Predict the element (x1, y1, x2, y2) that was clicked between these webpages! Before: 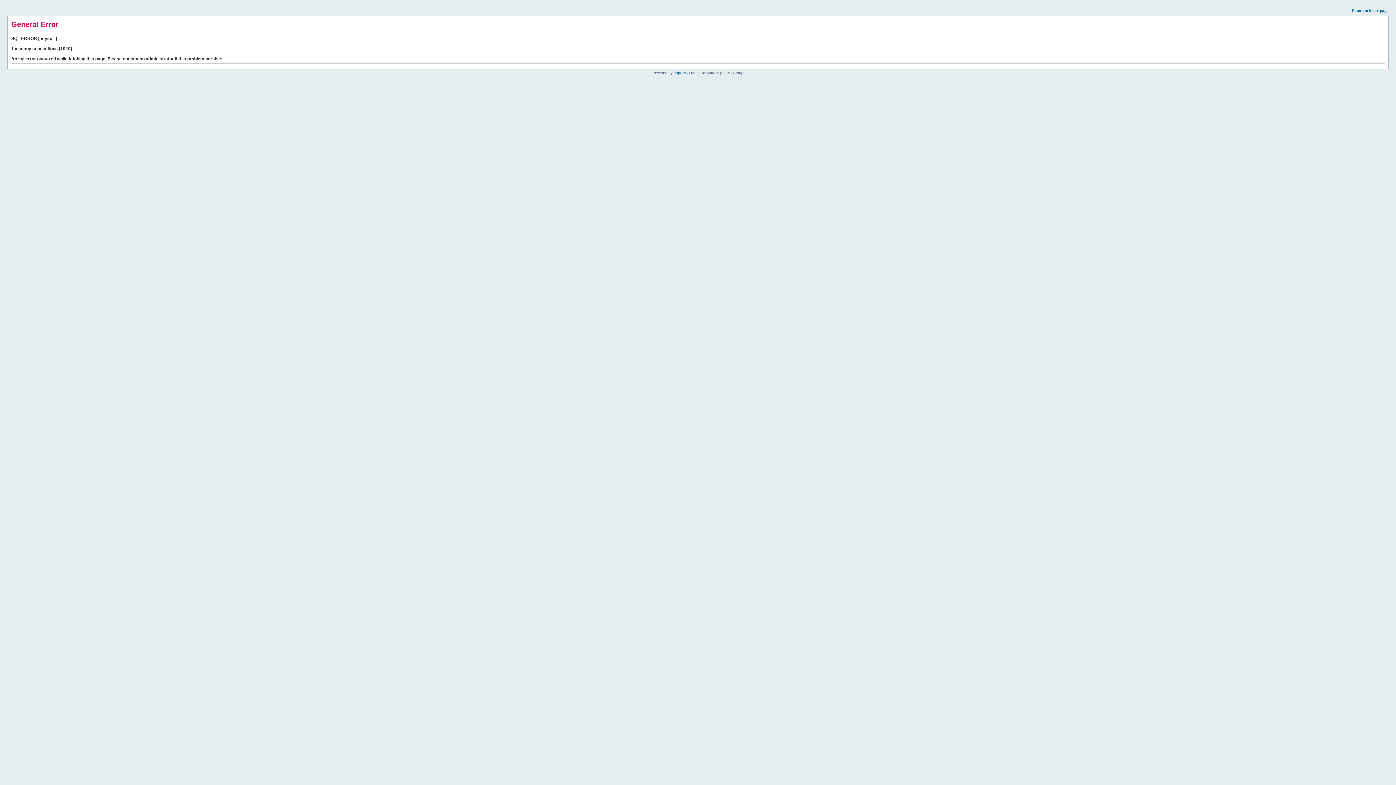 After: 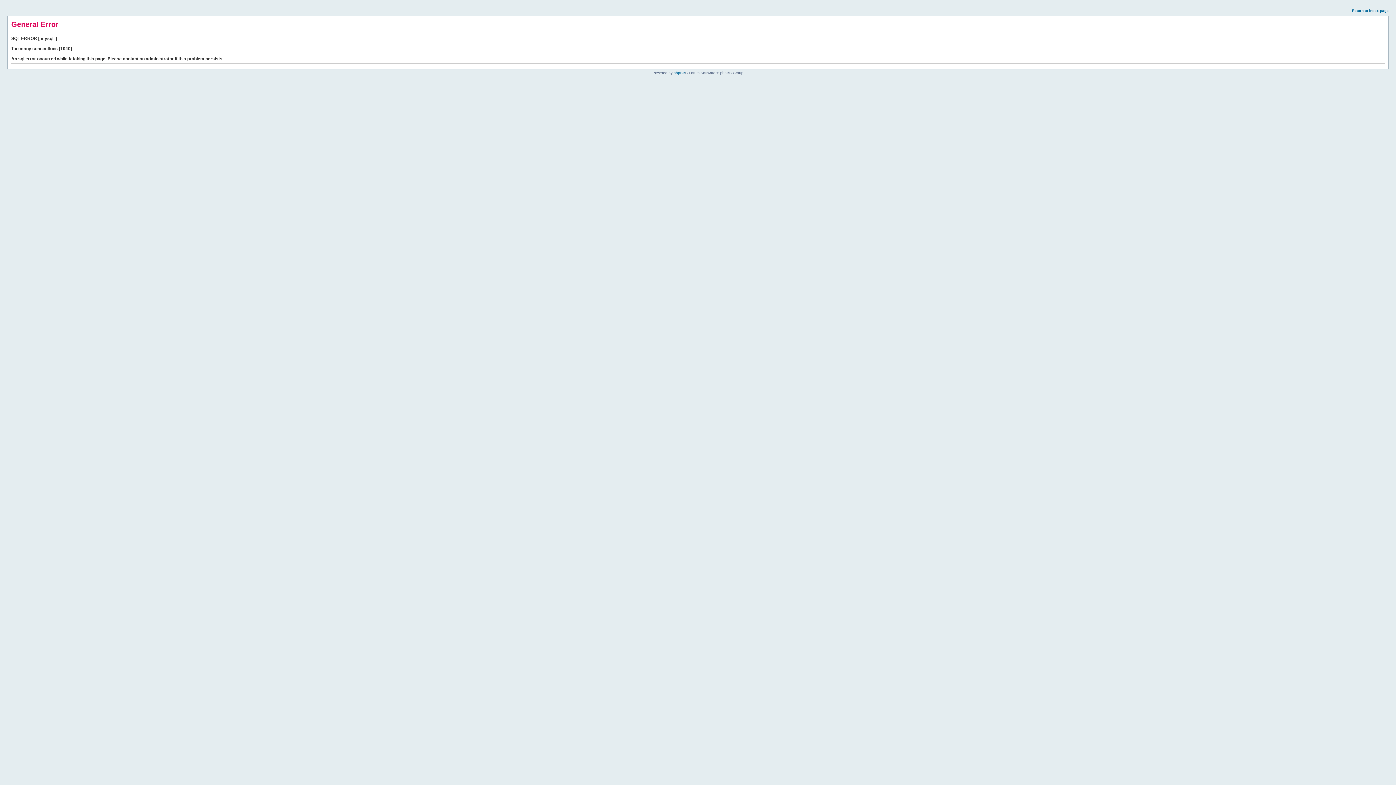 Action: label: Return to index page bbox: (1352, 8, 1389, 12)